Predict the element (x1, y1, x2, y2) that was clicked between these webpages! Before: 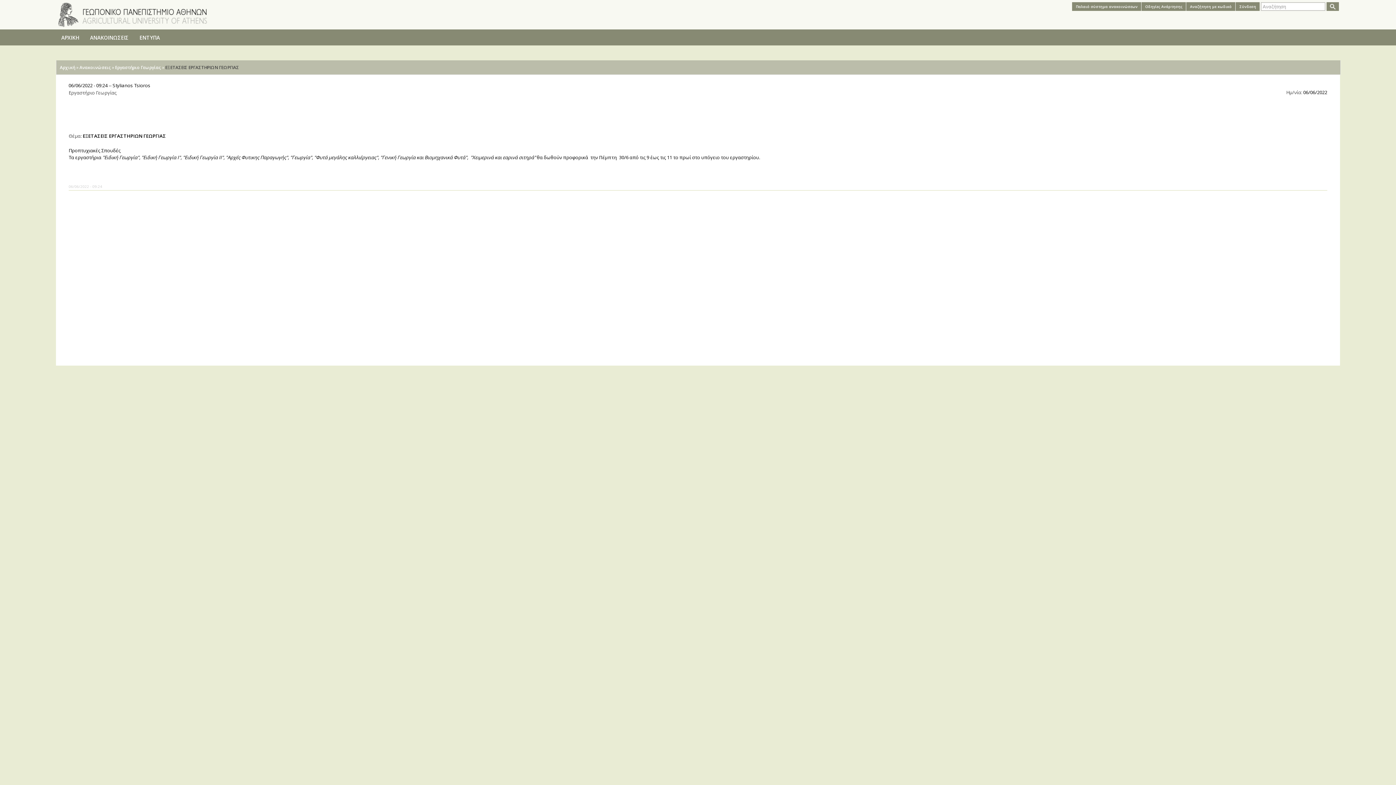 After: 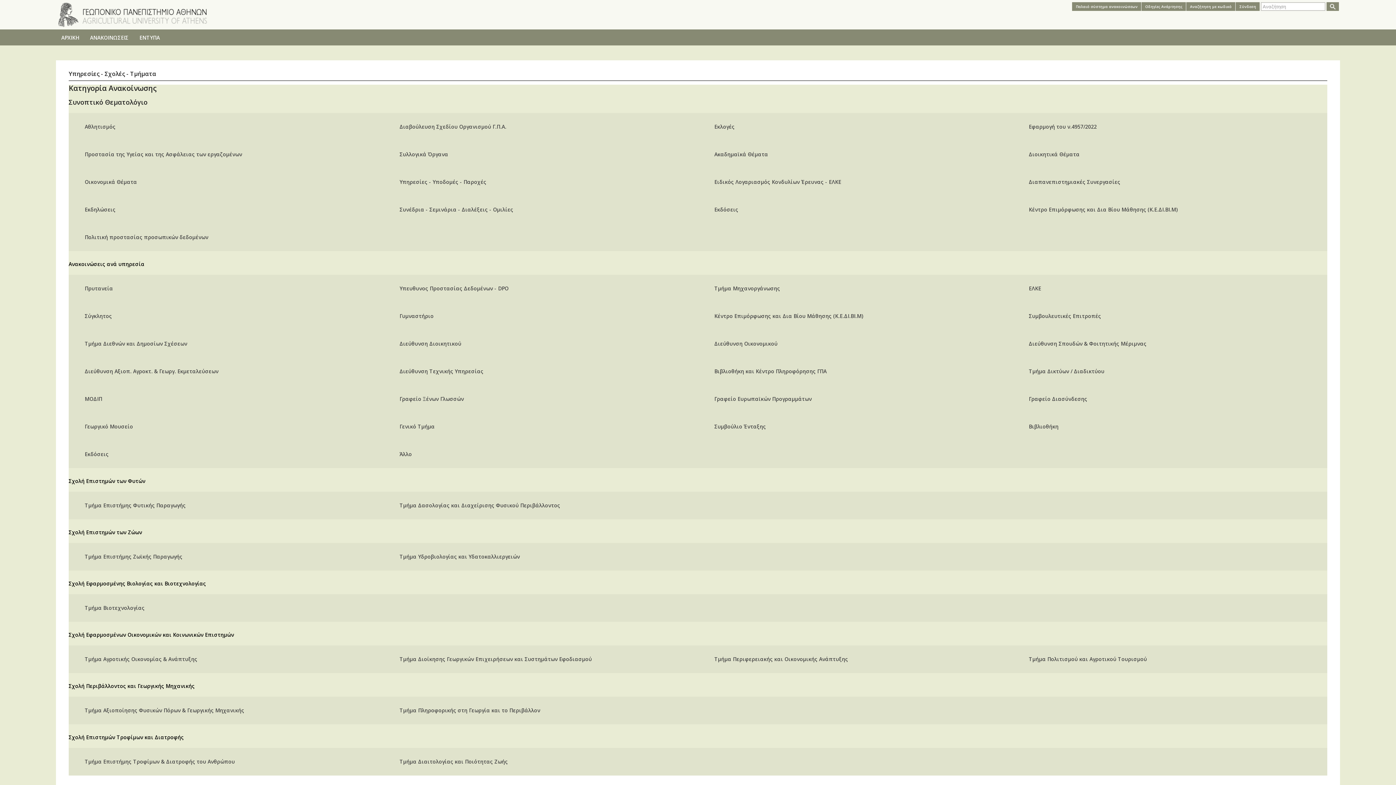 Action: bbox: (78, 21, 209, 28)